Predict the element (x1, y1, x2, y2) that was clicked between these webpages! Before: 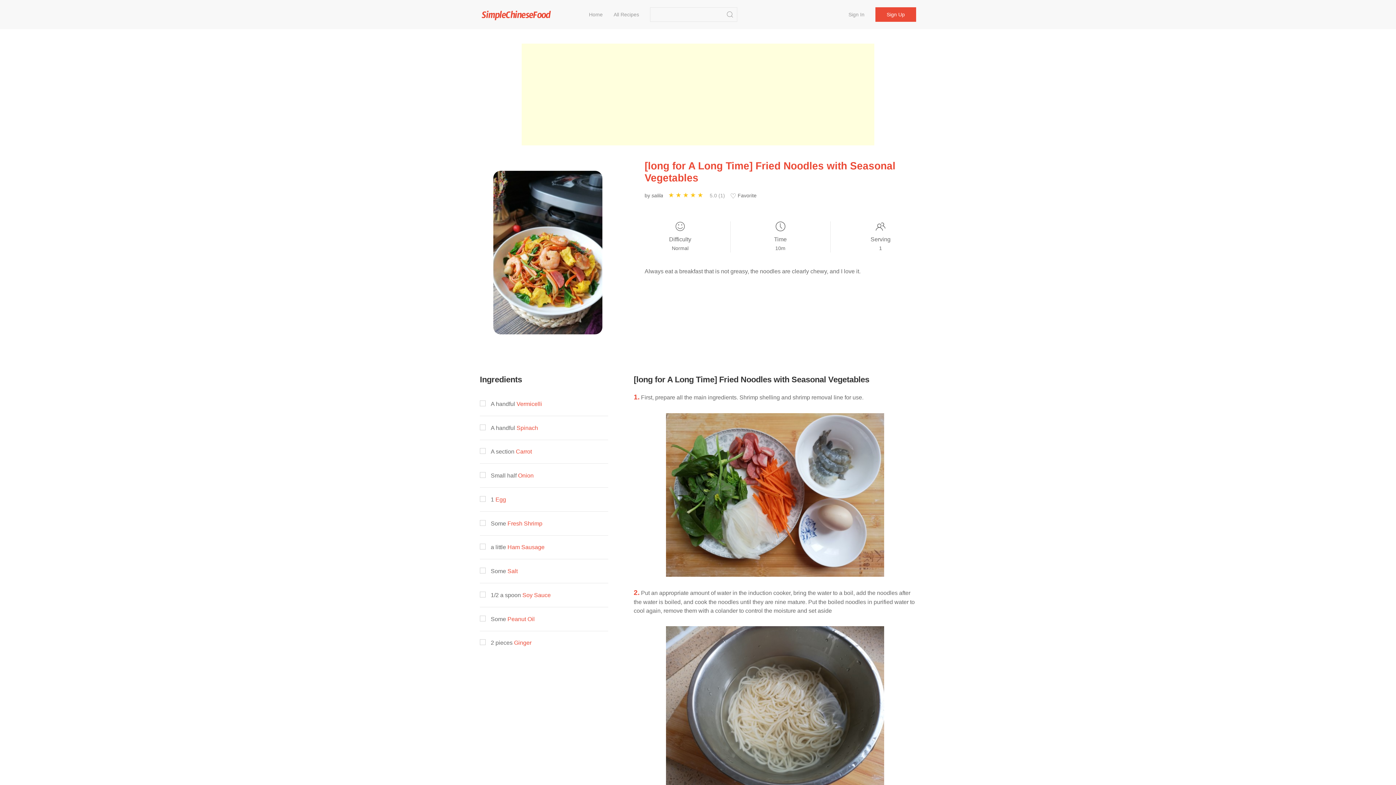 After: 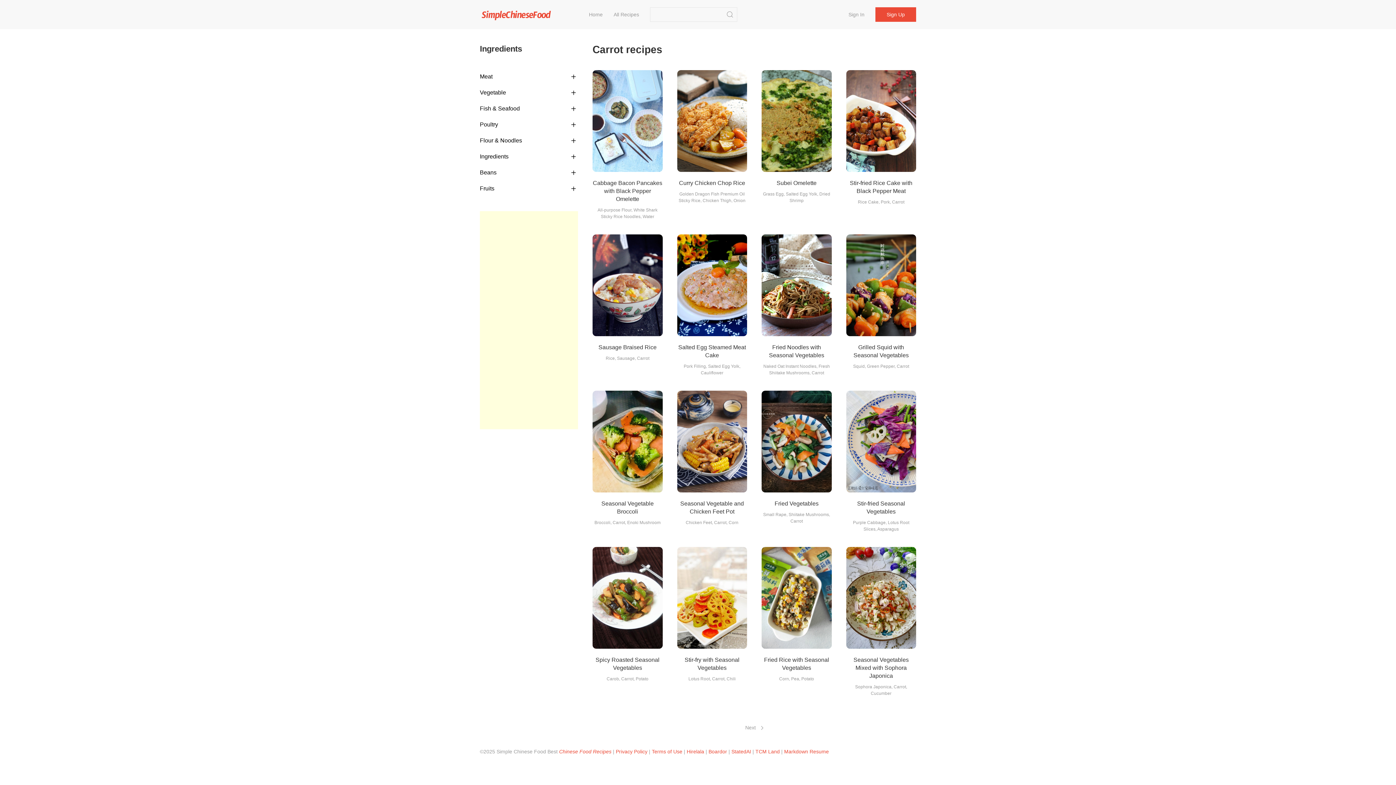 Action: bbox: (516, 448, 532, 455) label: Carrot